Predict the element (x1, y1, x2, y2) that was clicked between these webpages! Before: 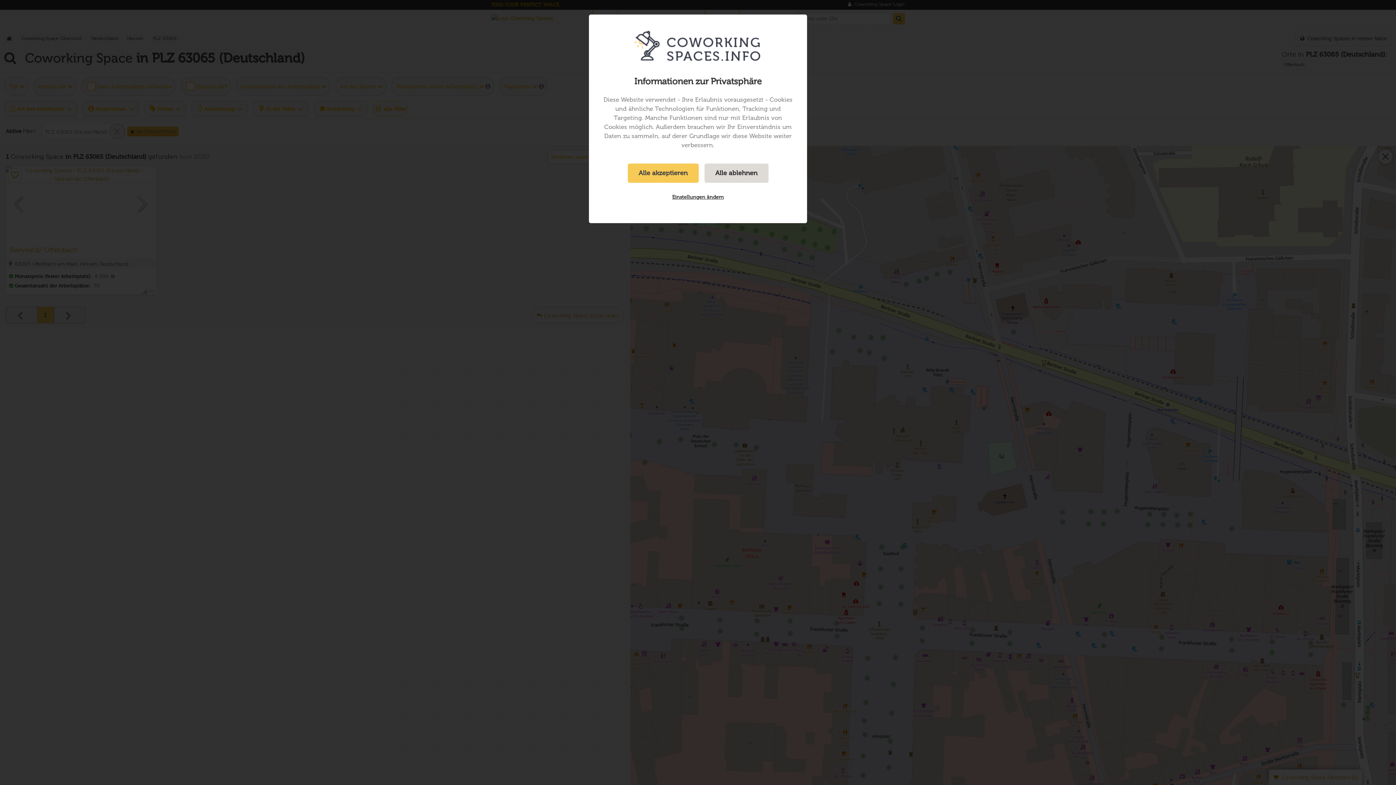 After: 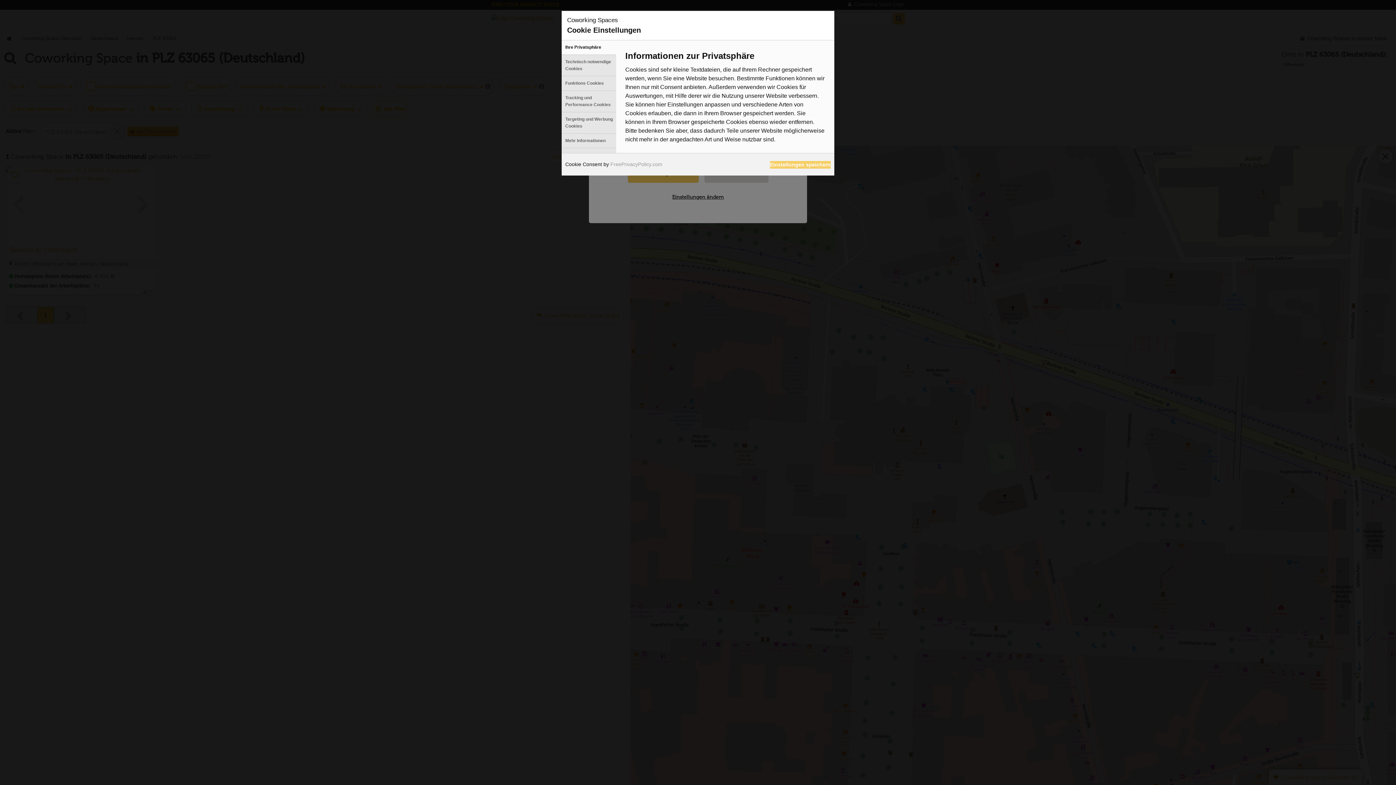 Action: bbox: (661, 188, 734, 205) label: Einstellungen ändern